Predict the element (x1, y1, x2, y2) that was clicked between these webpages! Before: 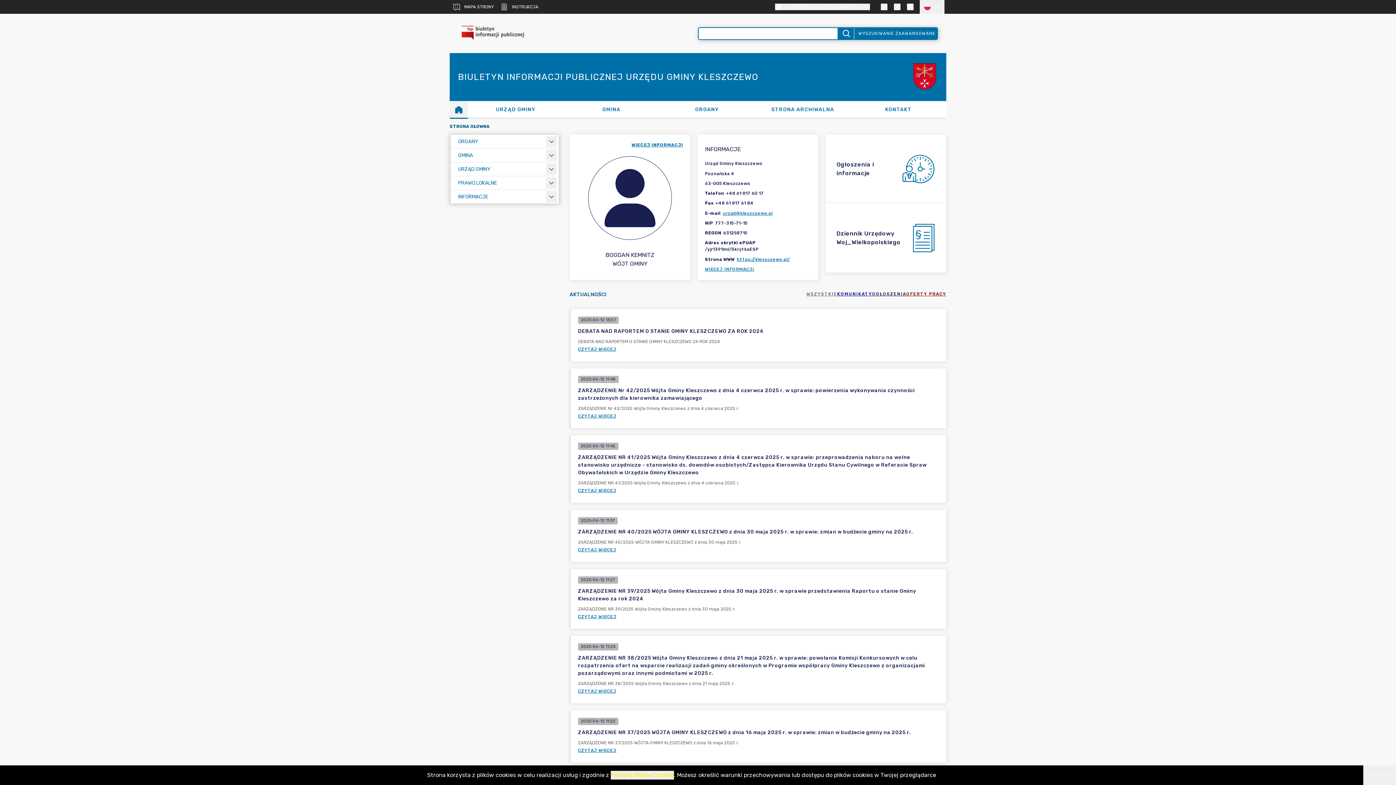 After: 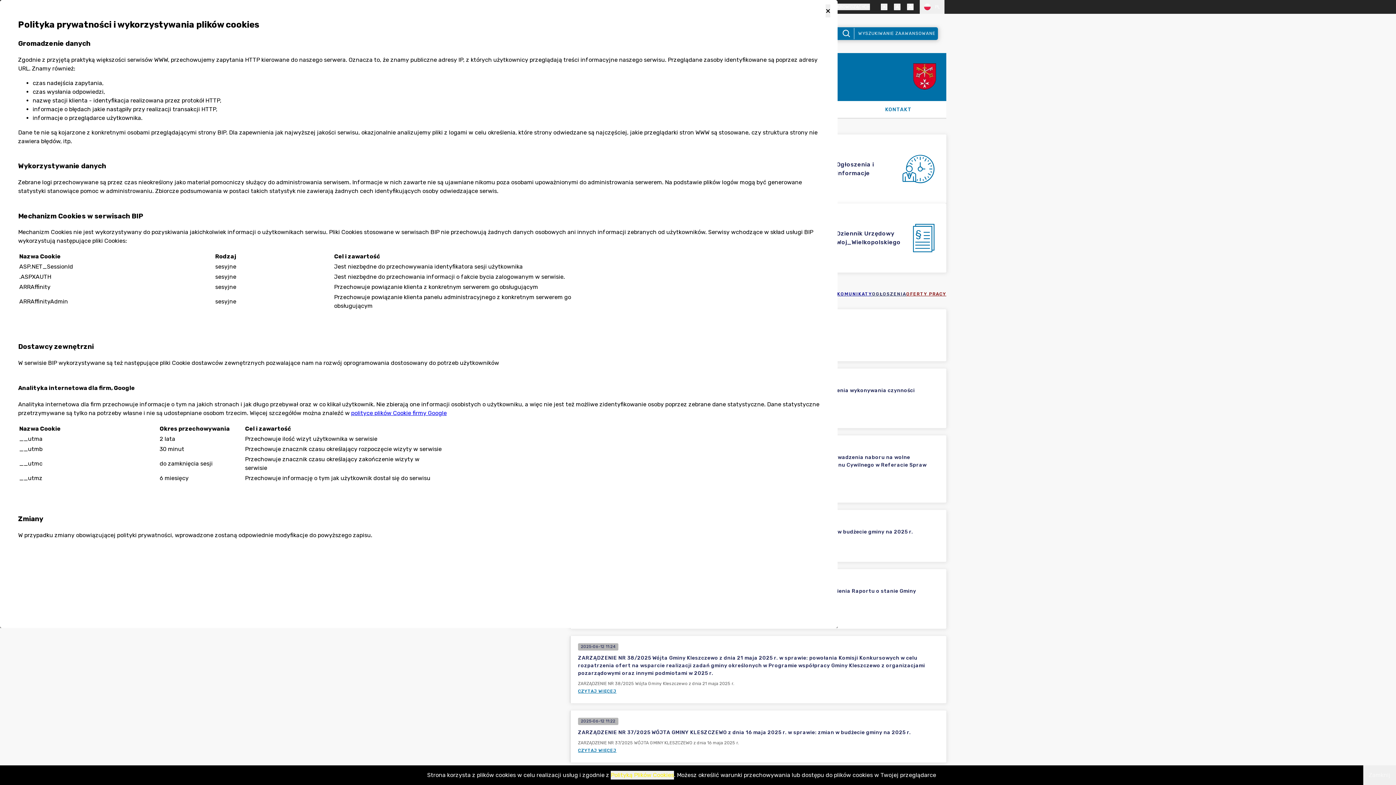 Action: label: Polityką Plików Cookies bbox: (610, 771, 674, 780)